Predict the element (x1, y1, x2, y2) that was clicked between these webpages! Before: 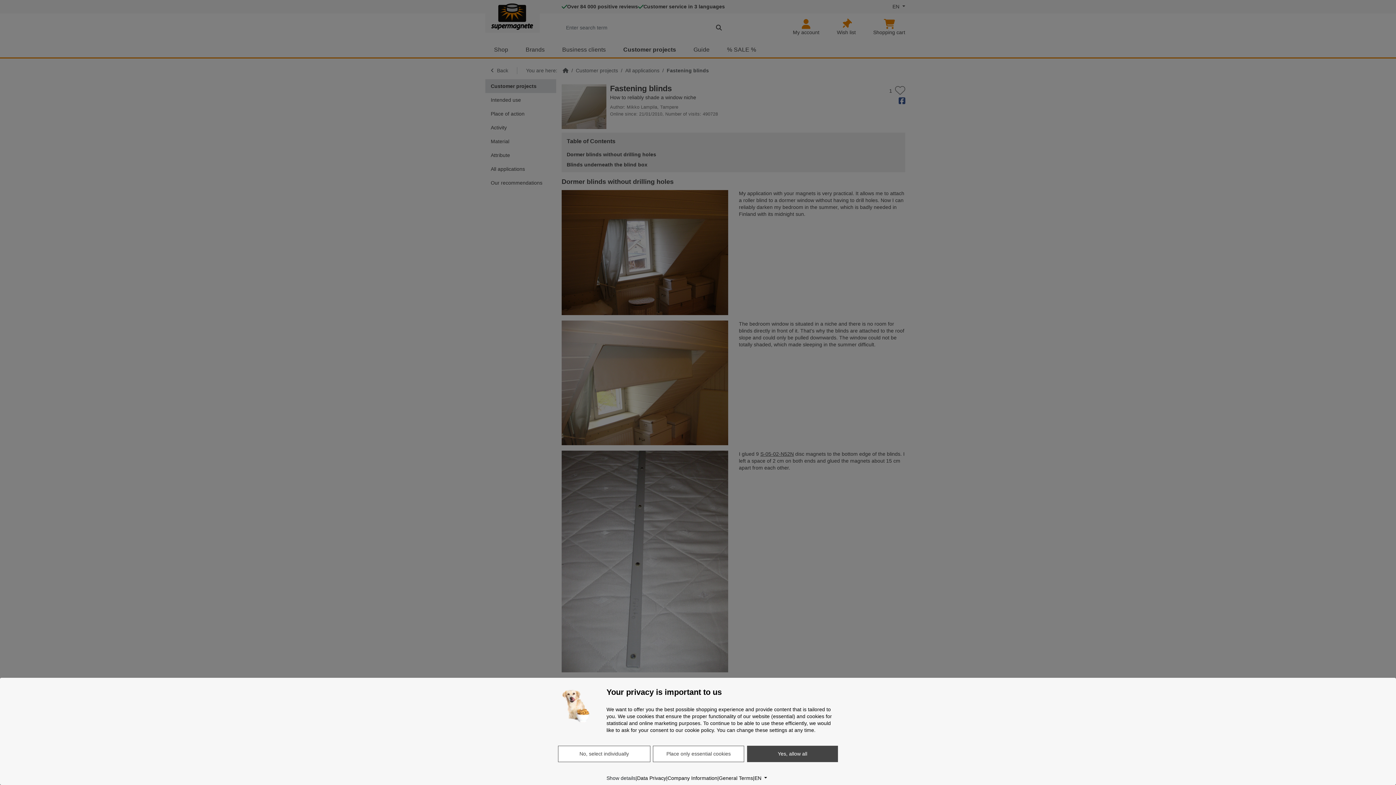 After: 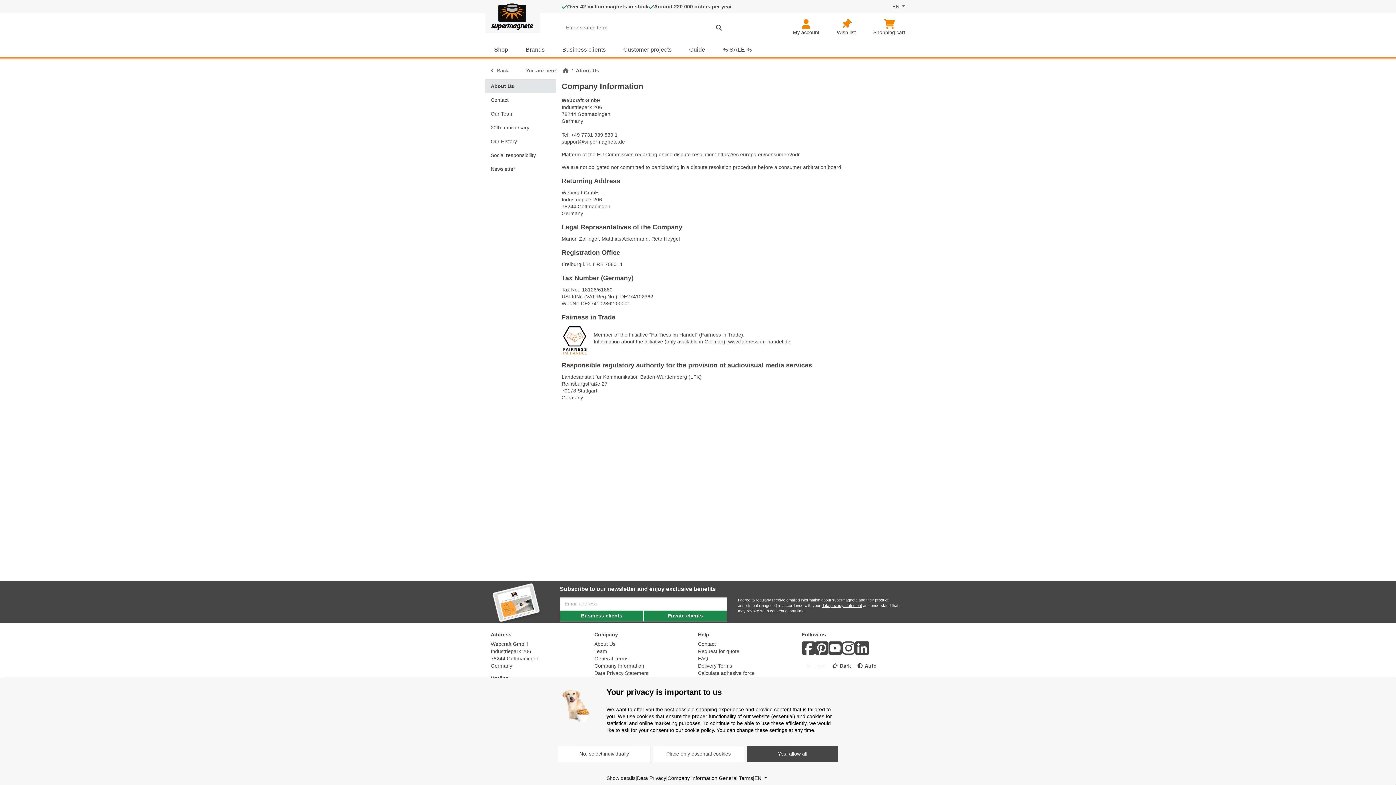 Action: label: Company Information bbox: (667, 775, 717, 782)